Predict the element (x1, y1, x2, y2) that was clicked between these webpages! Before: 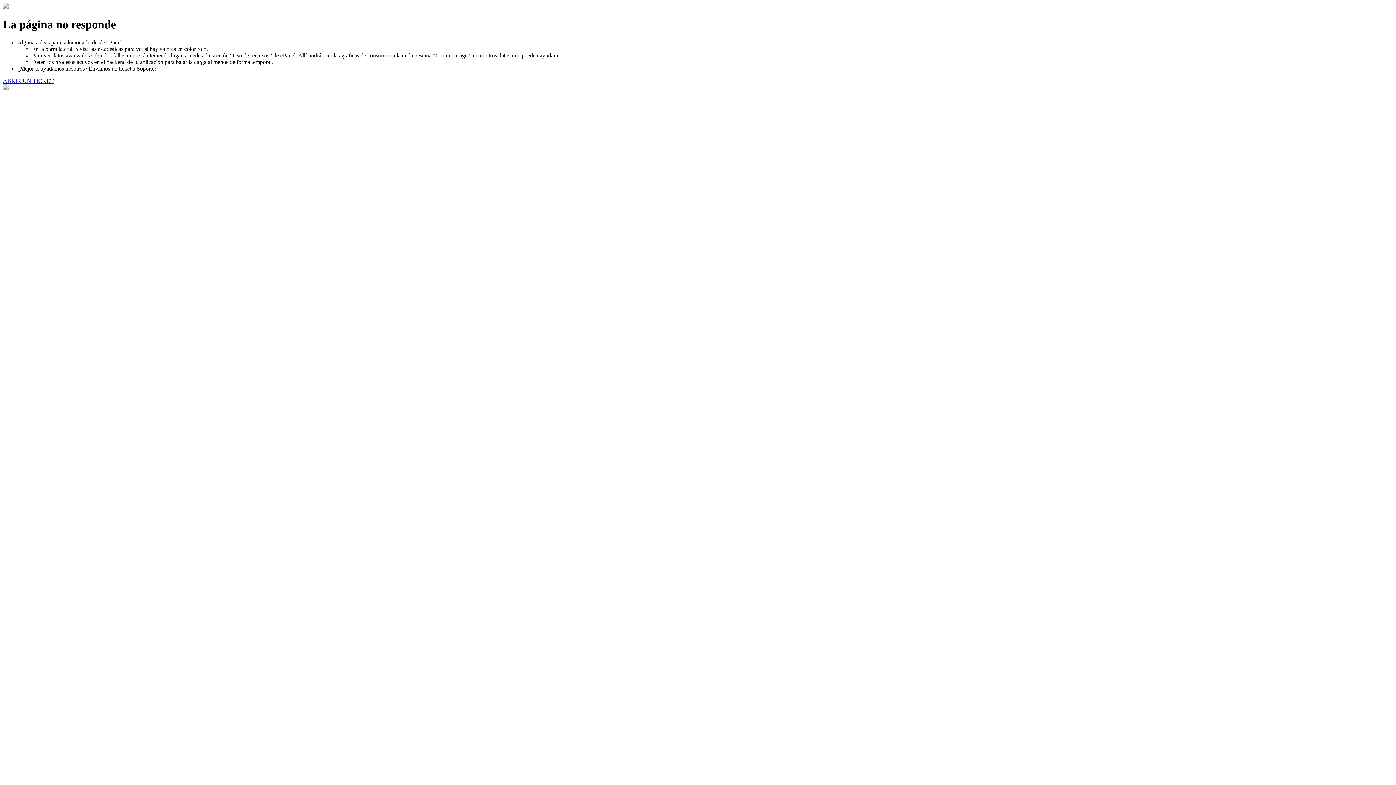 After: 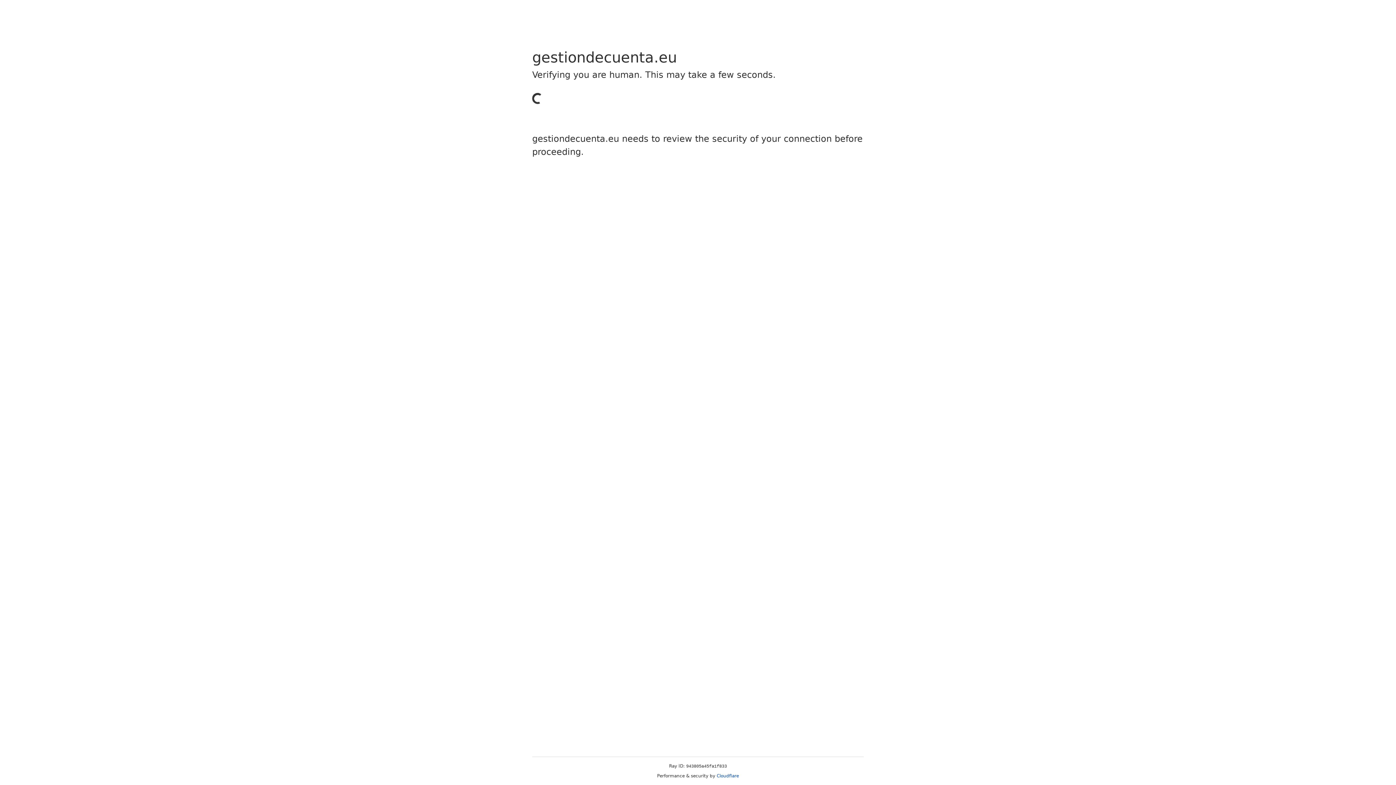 Action: bbox: (2, 77, 53, 83) label: ABRIR UN TICKET